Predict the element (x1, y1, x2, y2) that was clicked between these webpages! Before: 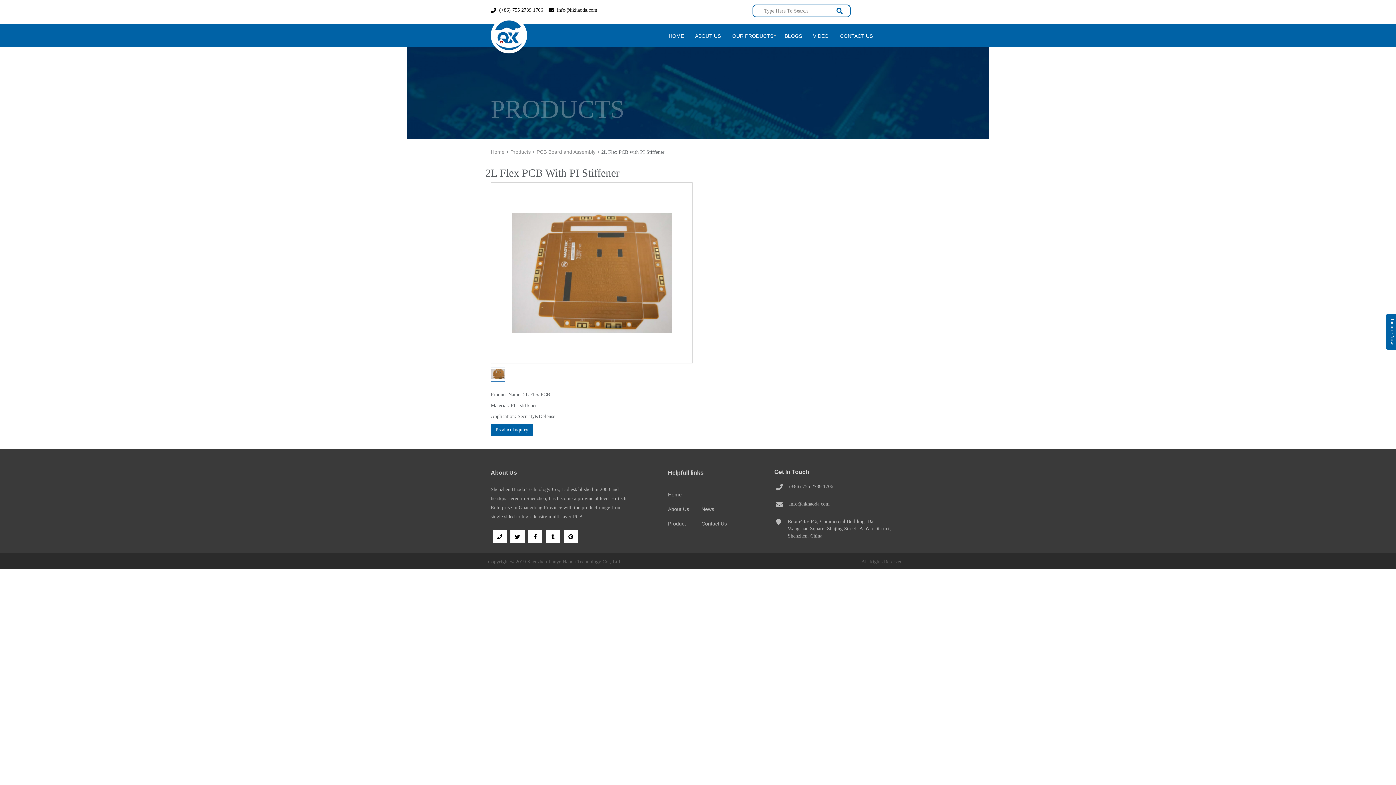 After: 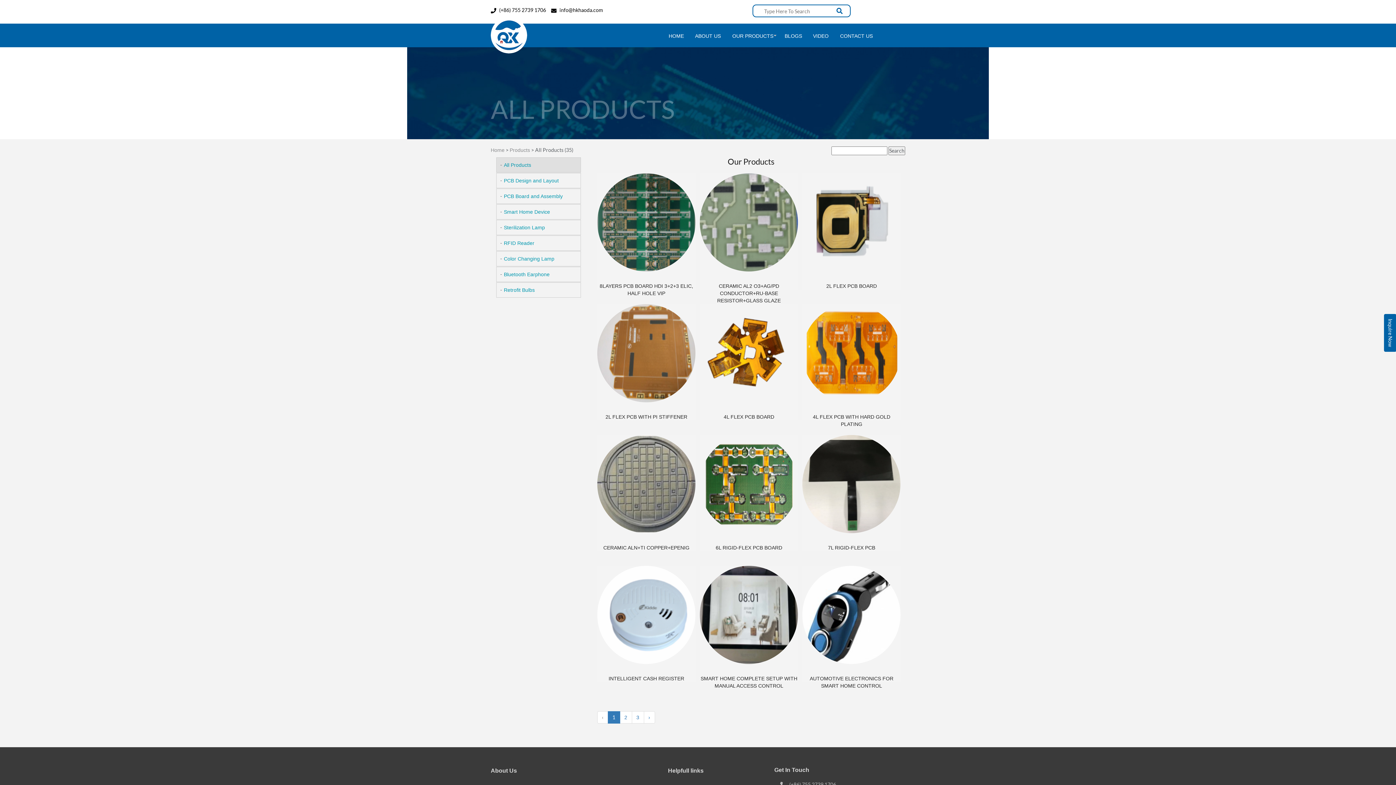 Action: label: Product bbox: (668, 520, 689, 527)